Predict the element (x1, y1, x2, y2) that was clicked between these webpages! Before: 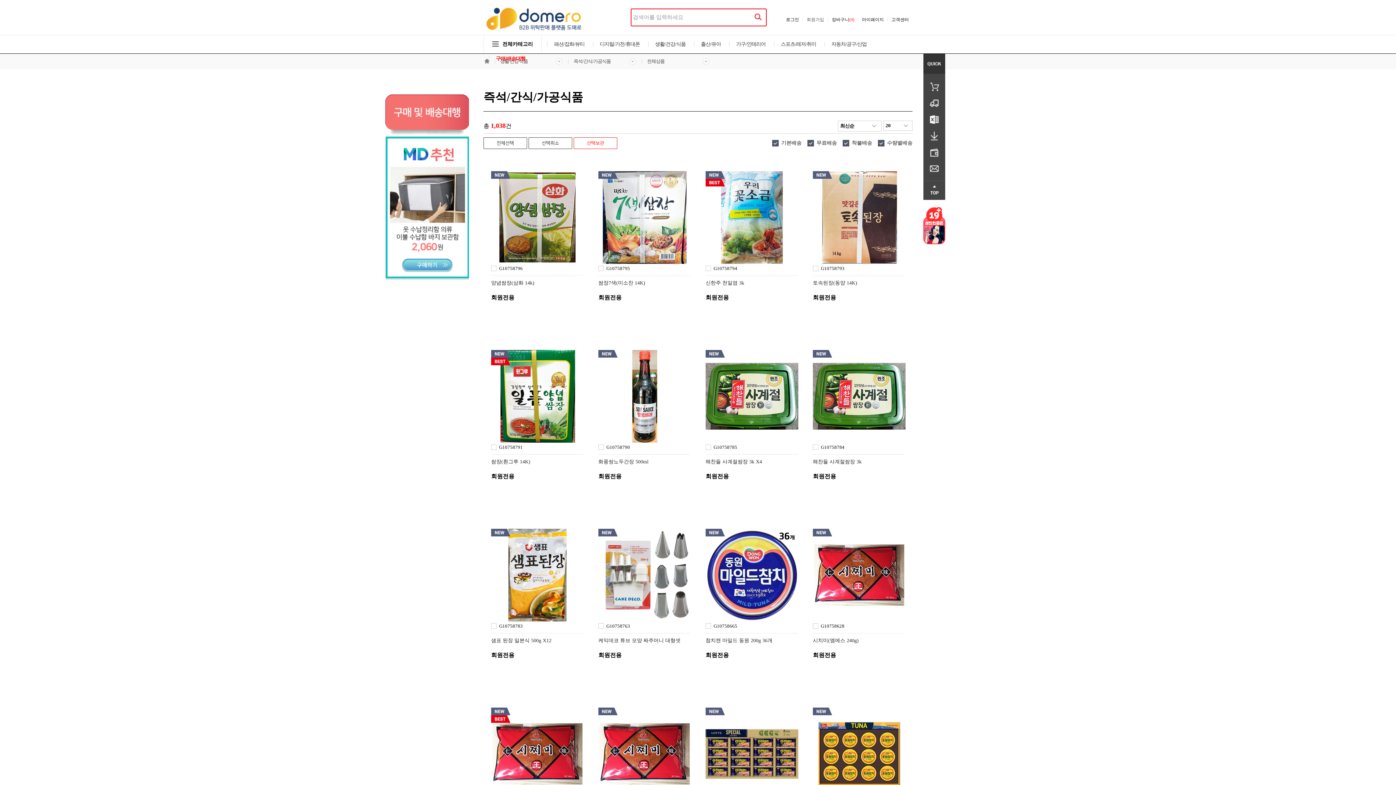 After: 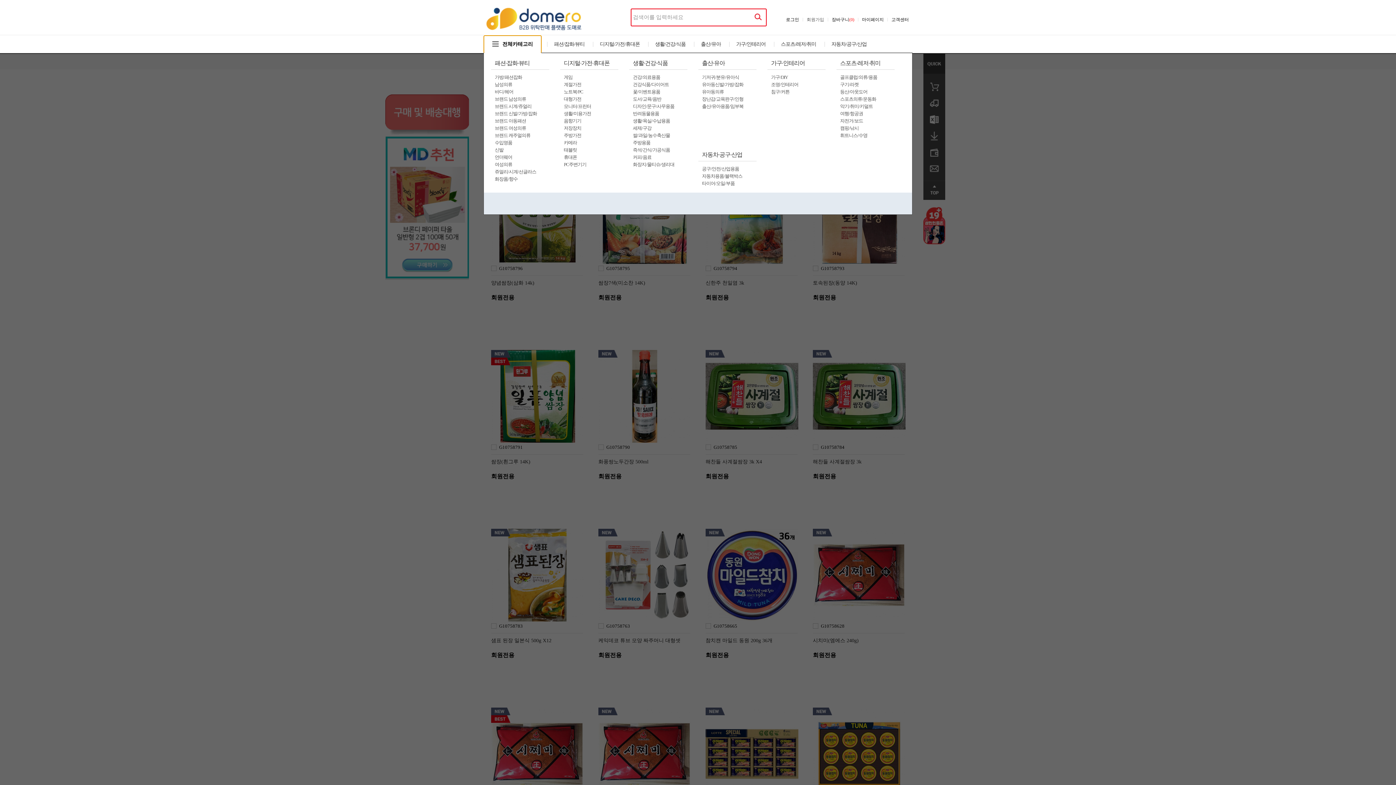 Action: label: 전체카테고리 bbox: (483, 35, 541, 53)